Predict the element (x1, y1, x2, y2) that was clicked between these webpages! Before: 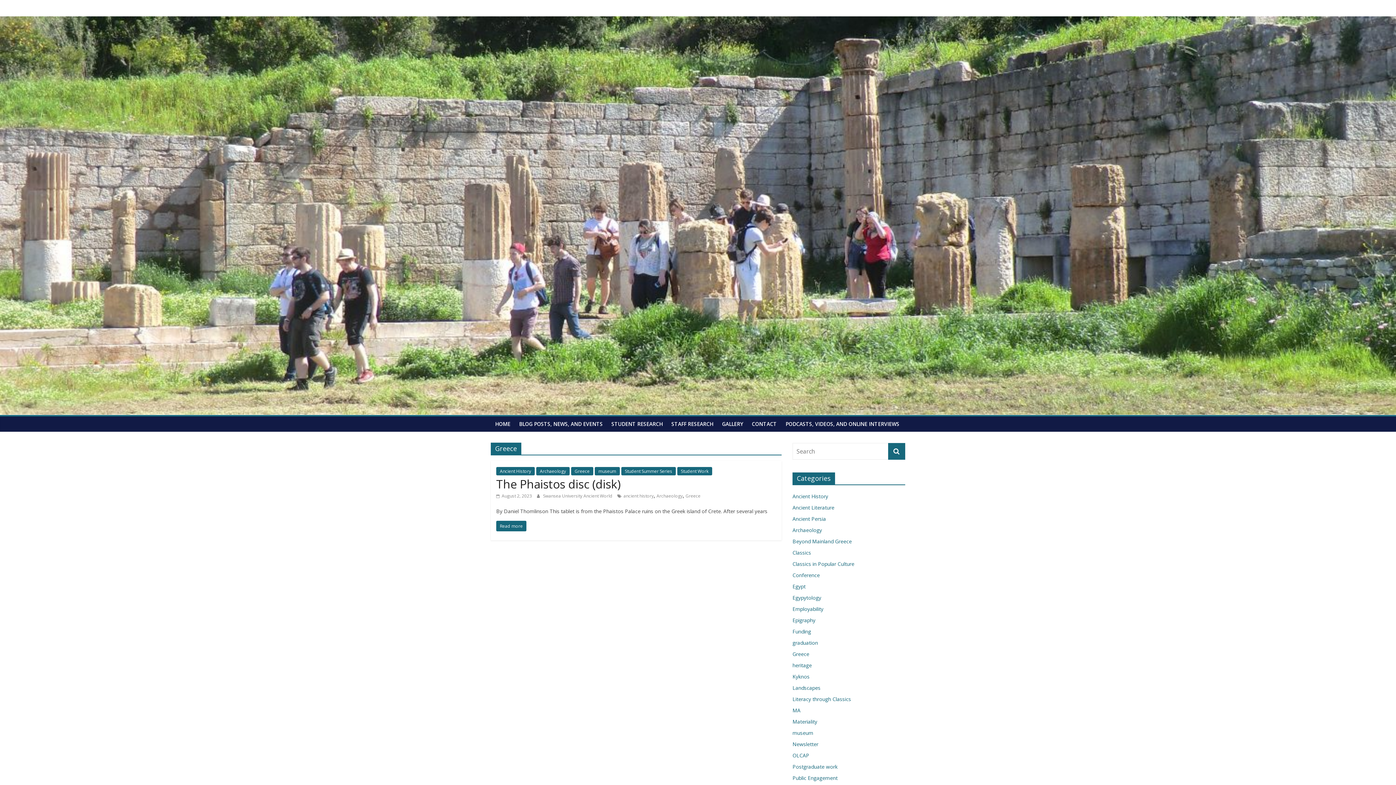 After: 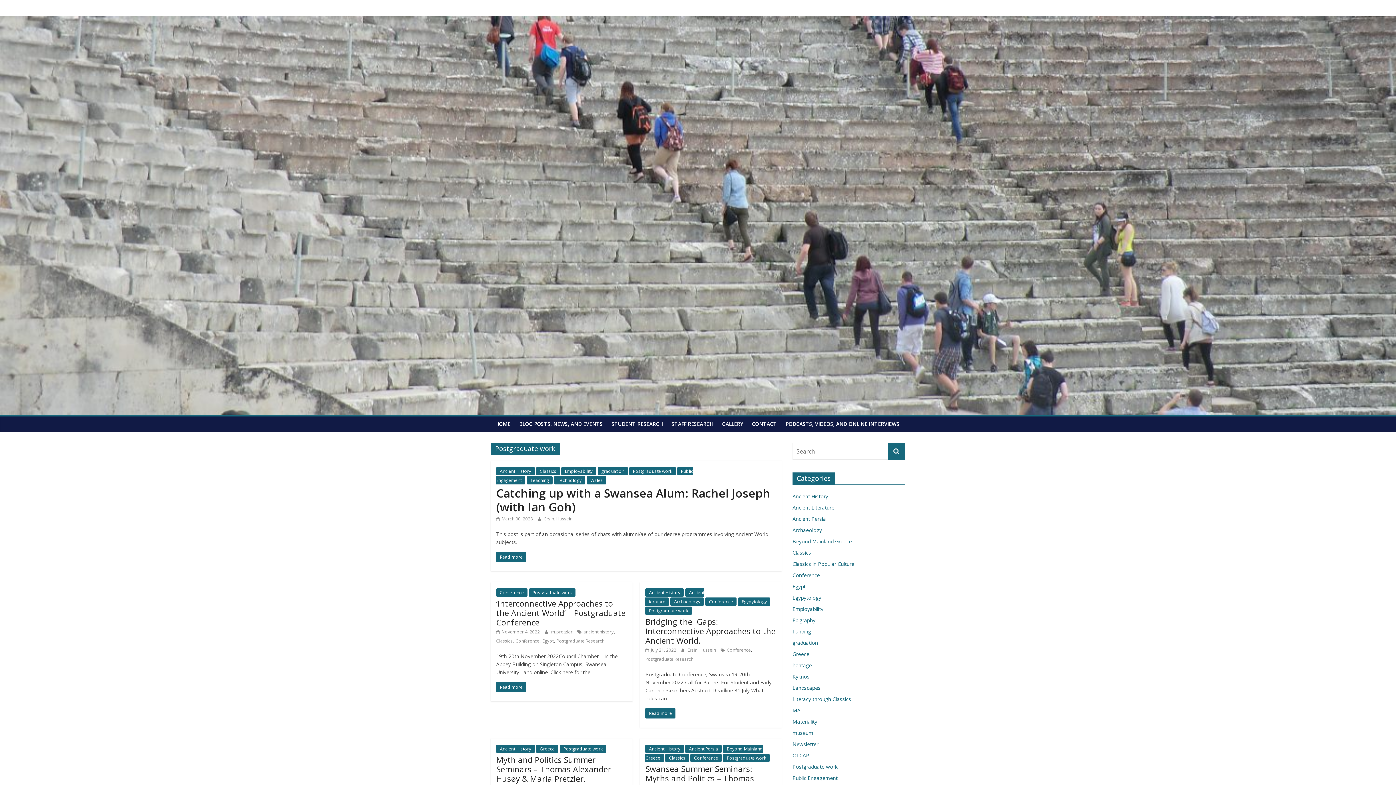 Action: label: Postgraduate work bbox: (792, 763, 837, 770)